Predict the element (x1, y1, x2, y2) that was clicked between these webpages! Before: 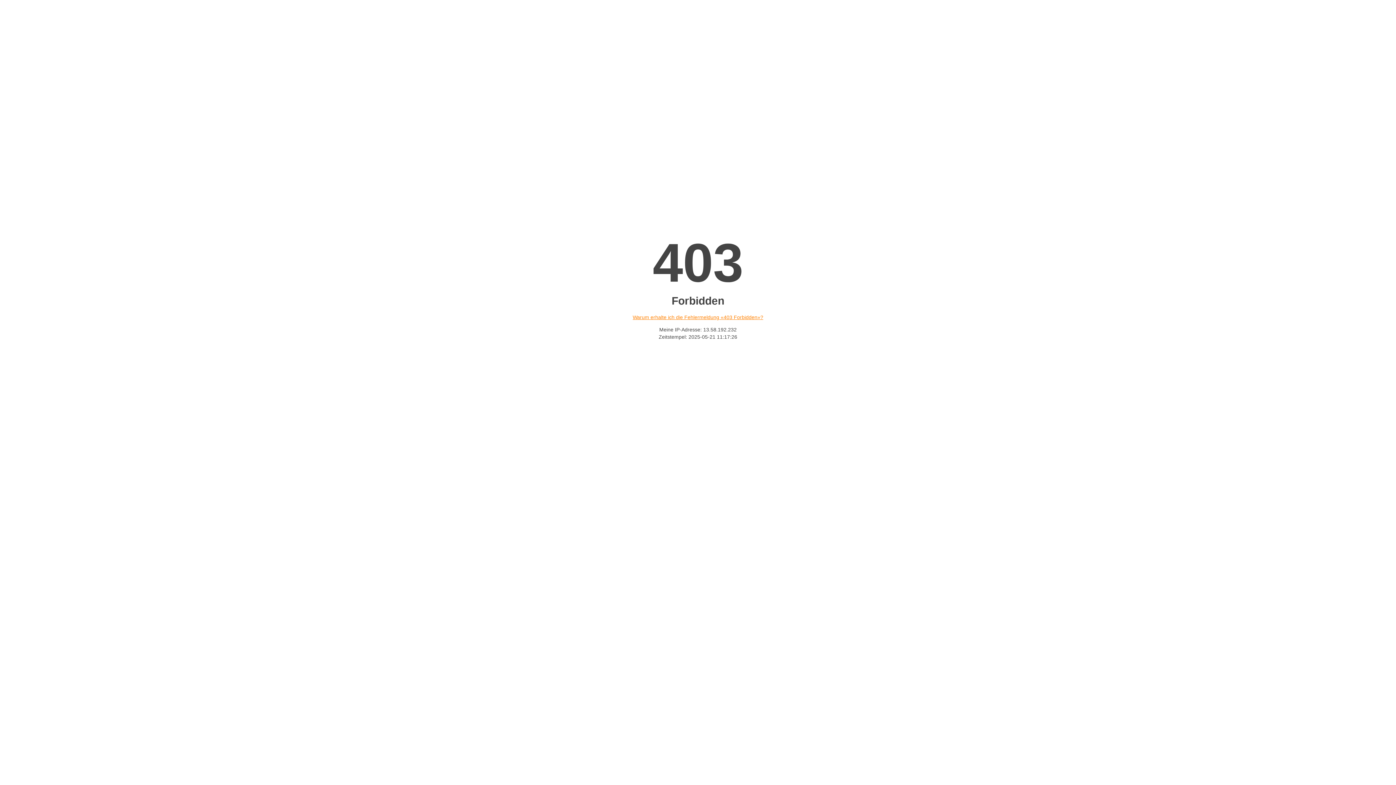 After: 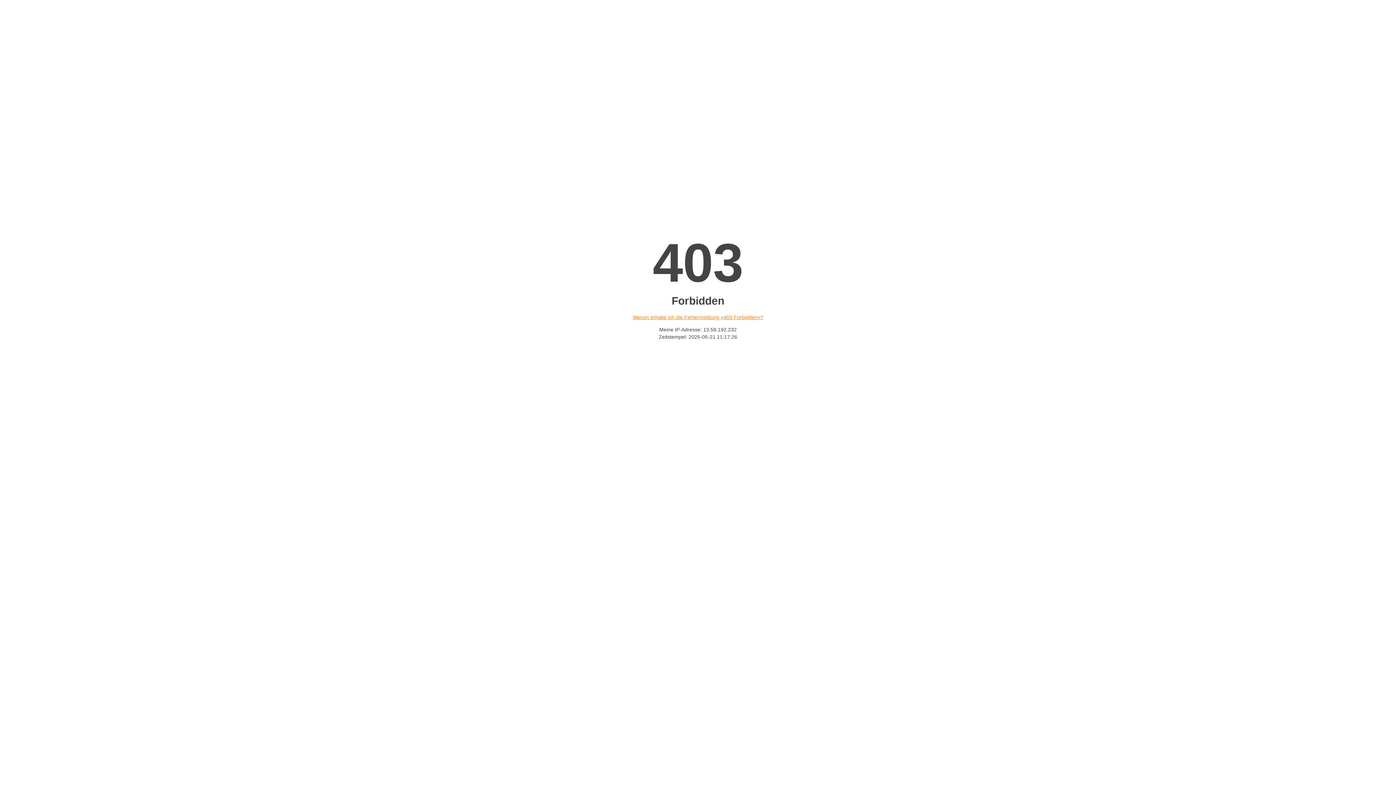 Action: bbox: (632, 314, 763, 320) label: Warum erhalte ich die Fehlermeldung «403 Forbidden»?